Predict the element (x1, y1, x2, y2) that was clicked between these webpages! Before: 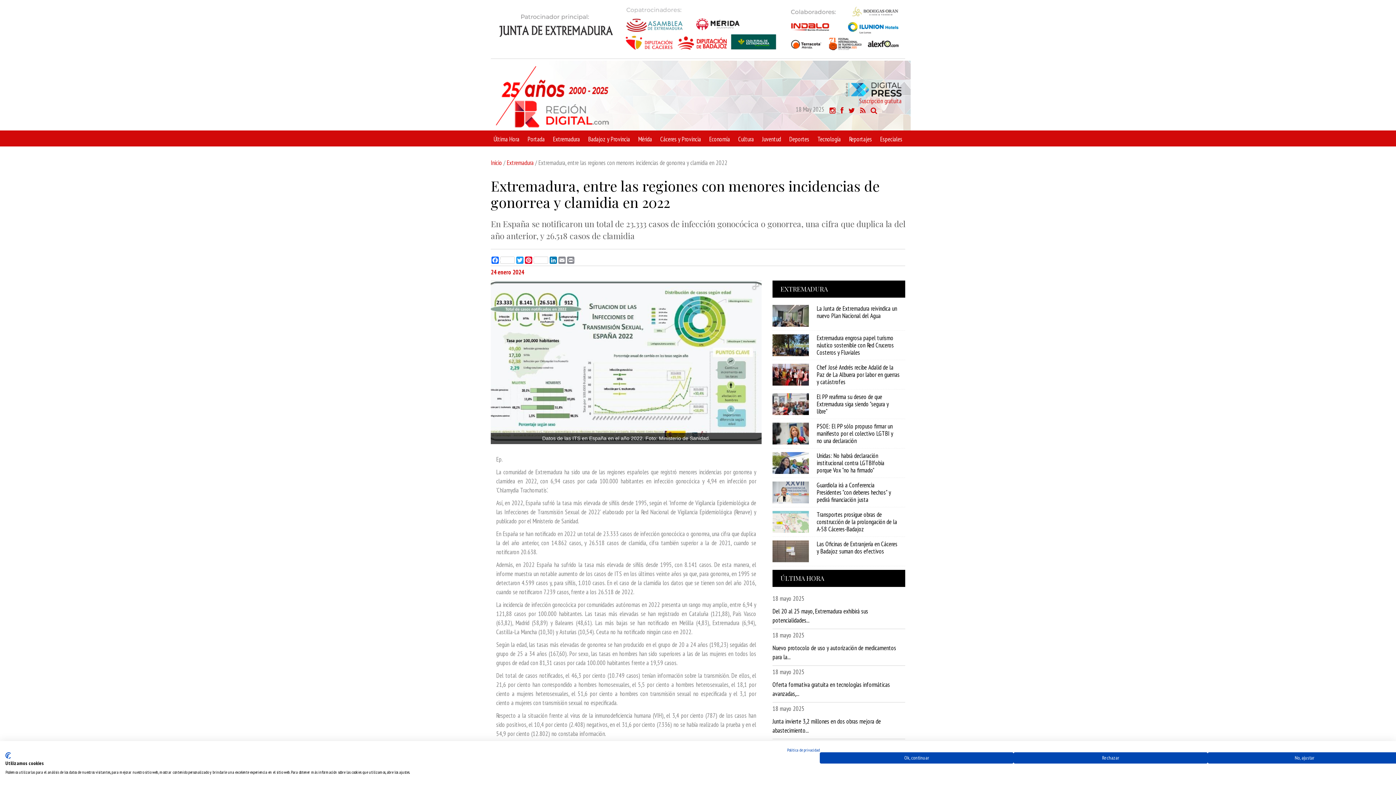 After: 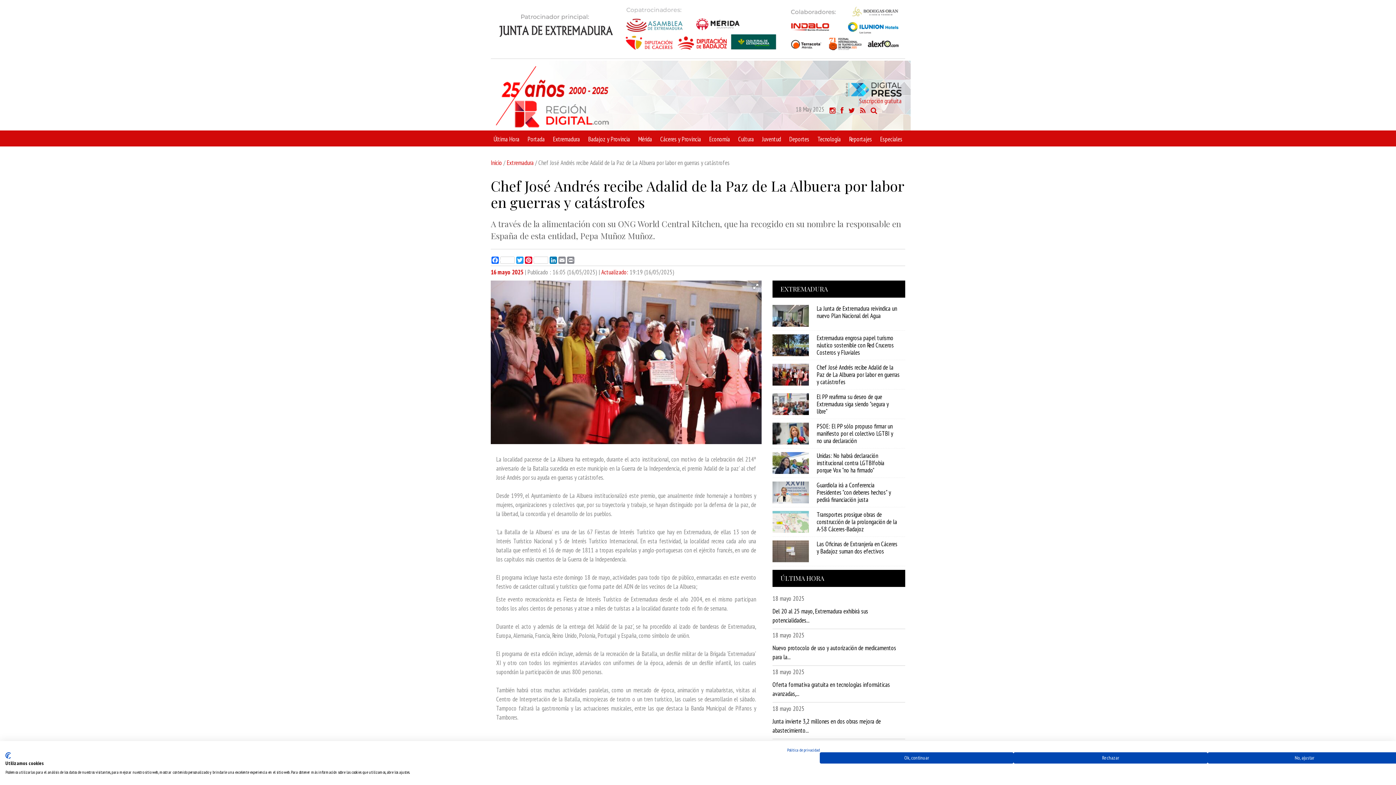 Action: label: Chef José Andrés recibe Adalid de la Paz de La Albuera por labor en guerras y catástrofes bbox: (816, 363, 899, 386)